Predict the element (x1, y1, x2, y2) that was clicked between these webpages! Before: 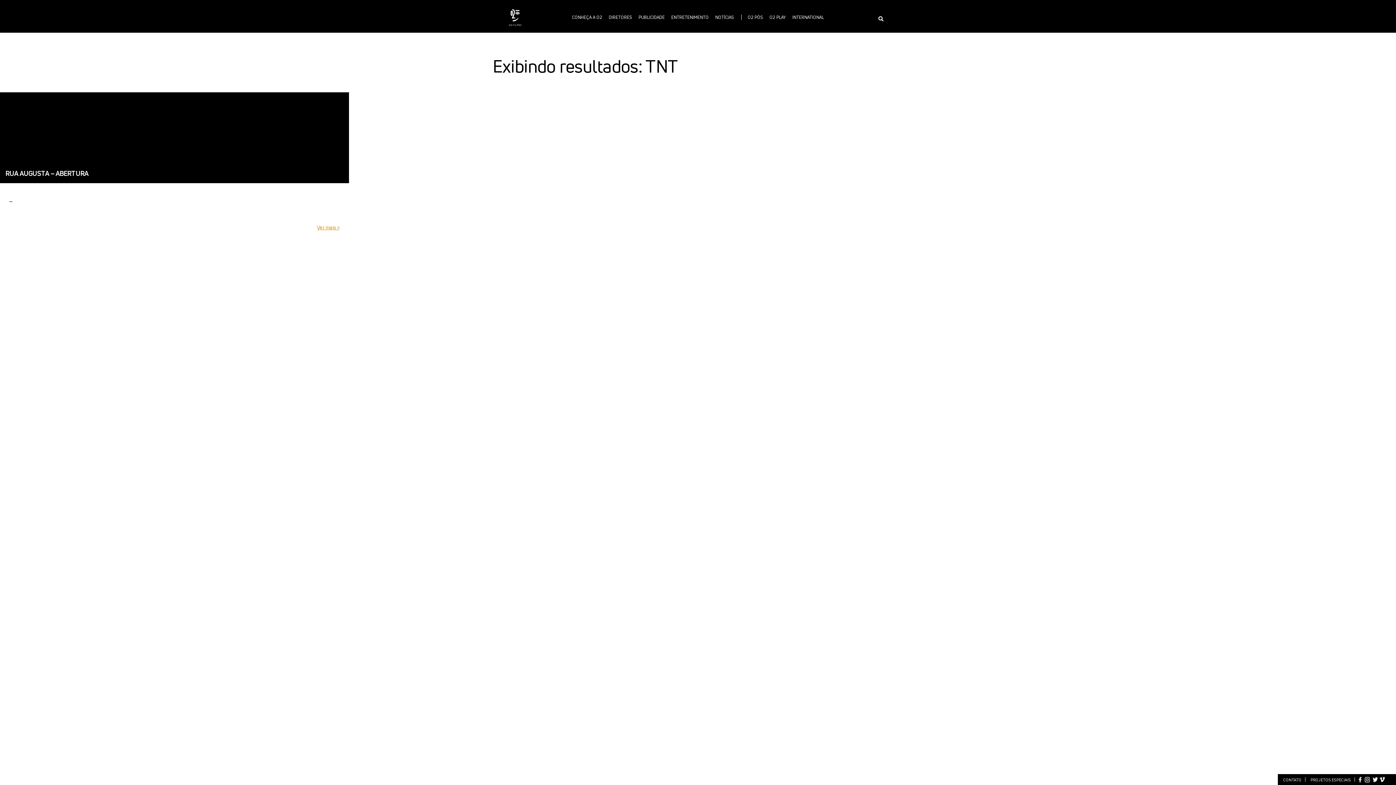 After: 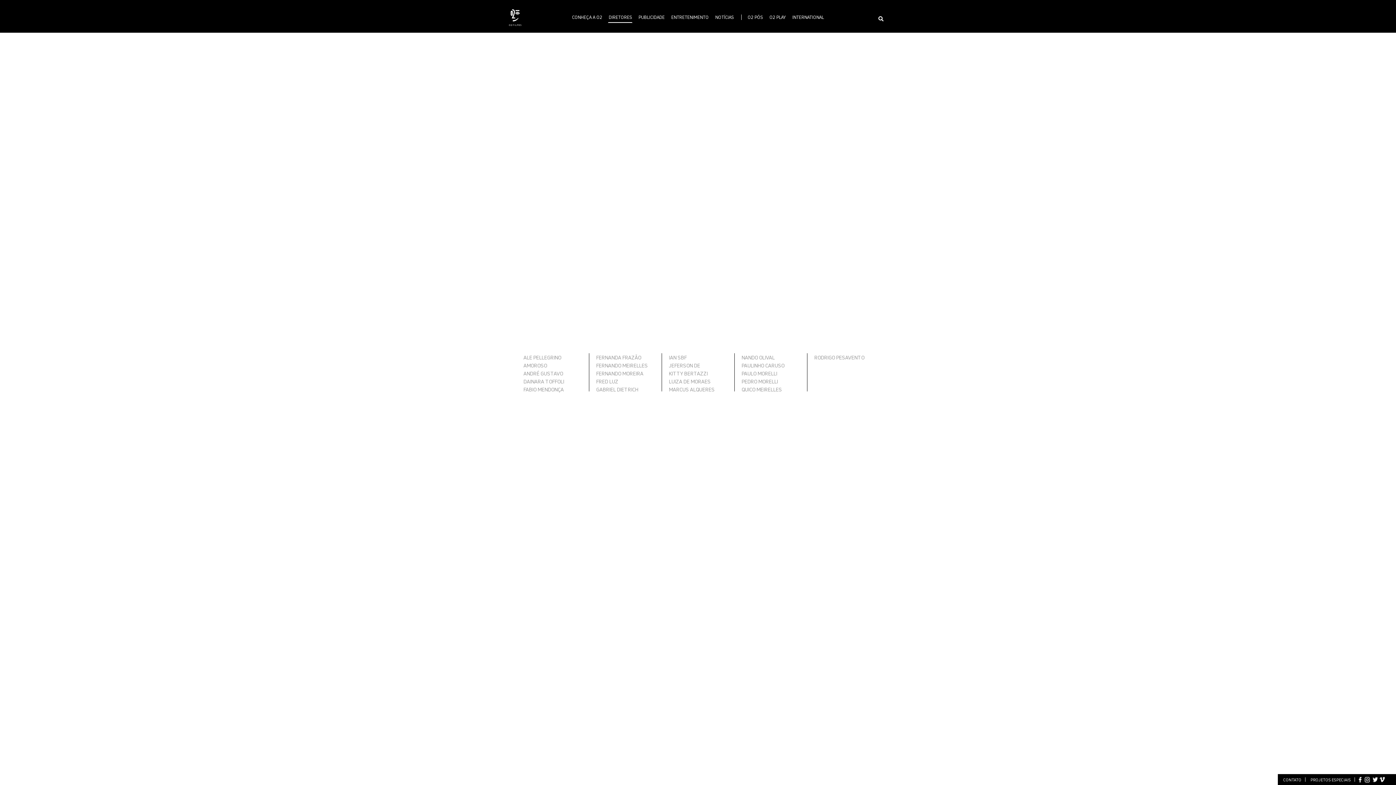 Action: bbox: (608, 11, 632, 22) label: DIRETORES